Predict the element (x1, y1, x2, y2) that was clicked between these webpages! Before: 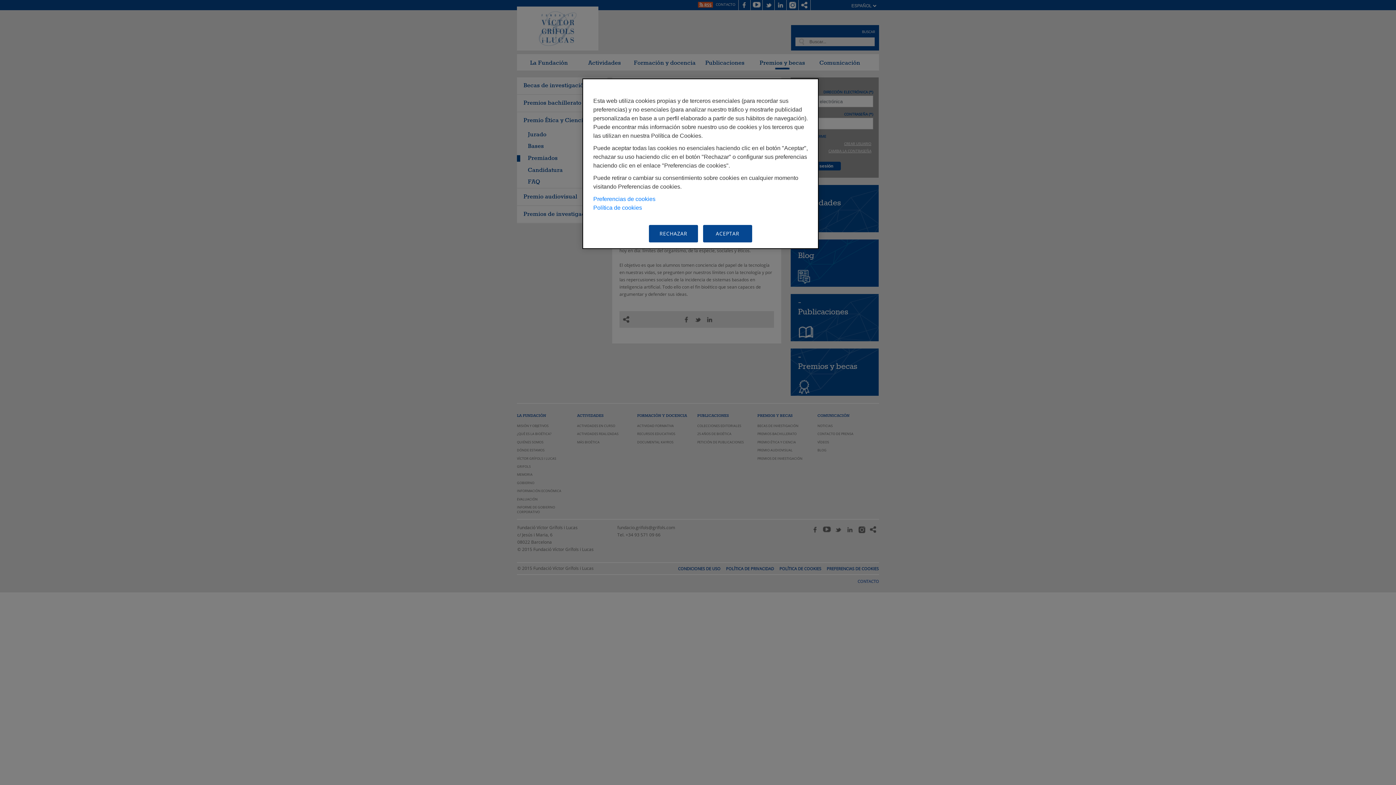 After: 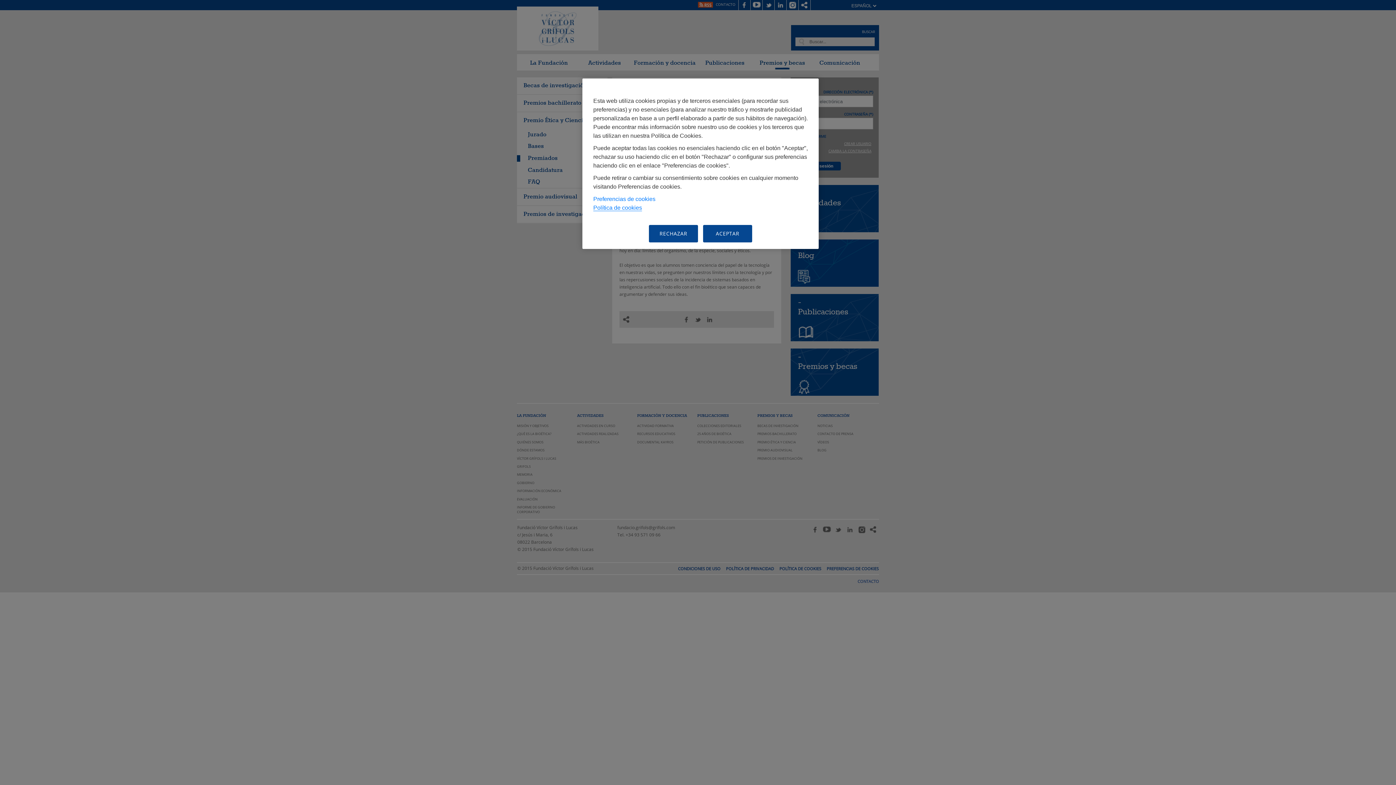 Action: bbox: (593, 204, 642, 210) label: Más información sobre nuestra política de cookies, se abre en una nueva pestaña